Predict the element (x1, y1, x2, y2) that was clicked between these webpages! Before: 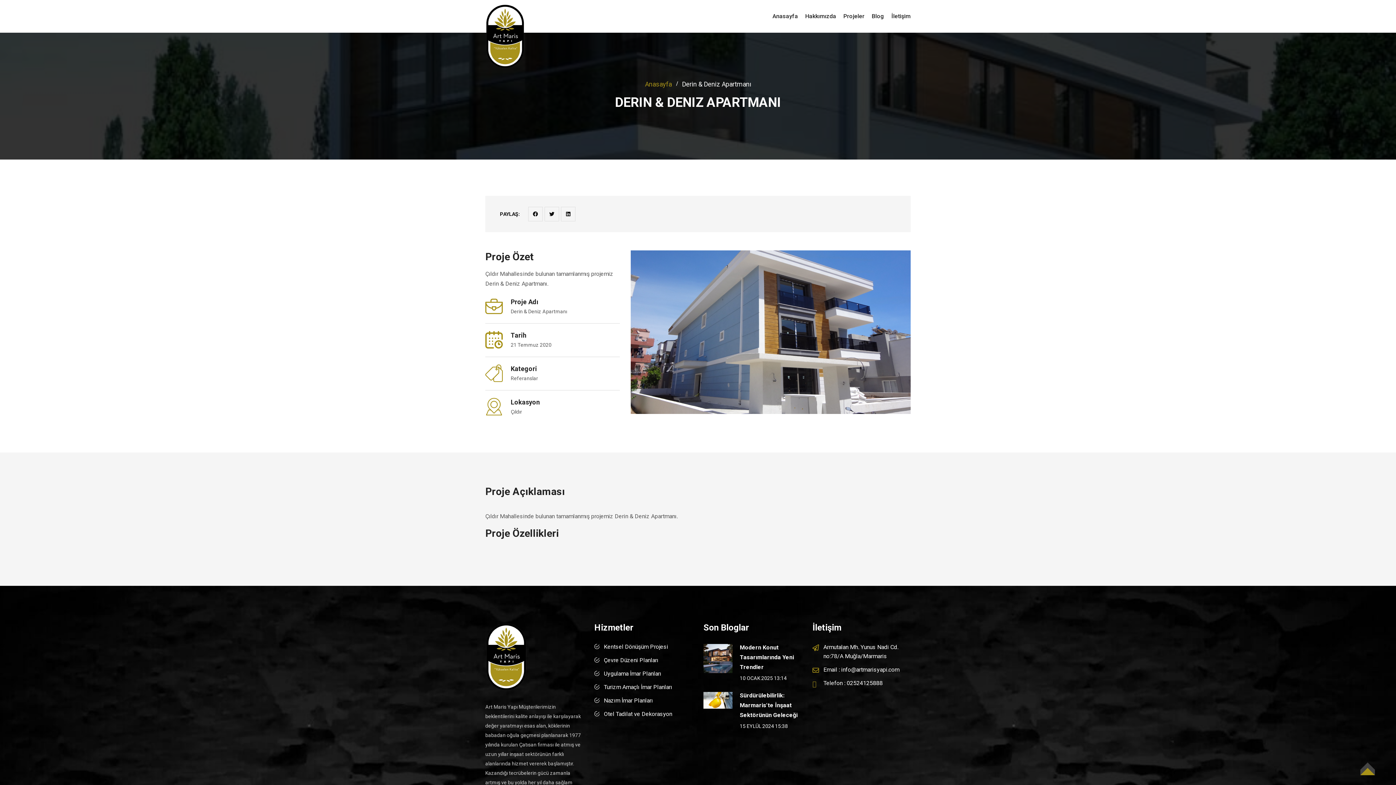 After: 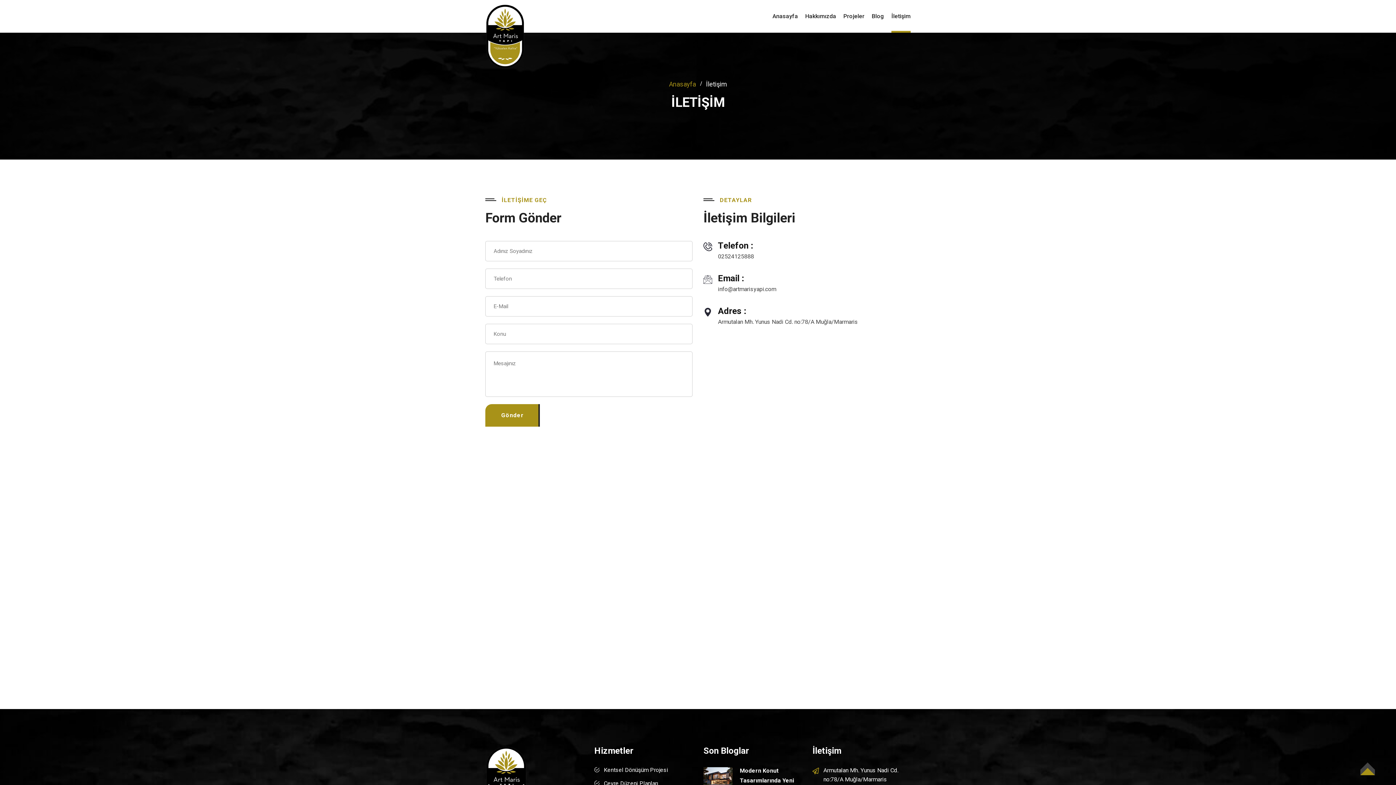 Action: bbox: (891, 0, 910, 32) label: İletişim